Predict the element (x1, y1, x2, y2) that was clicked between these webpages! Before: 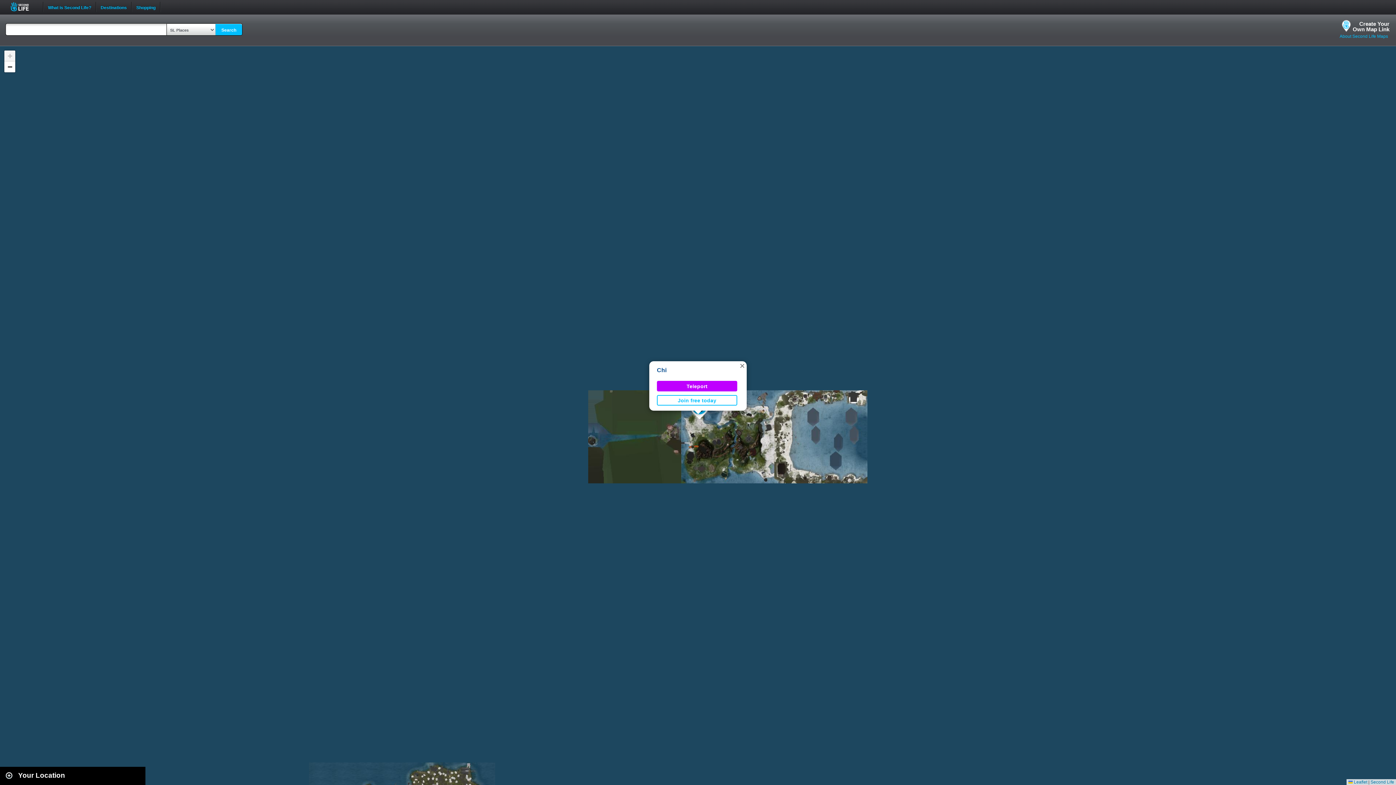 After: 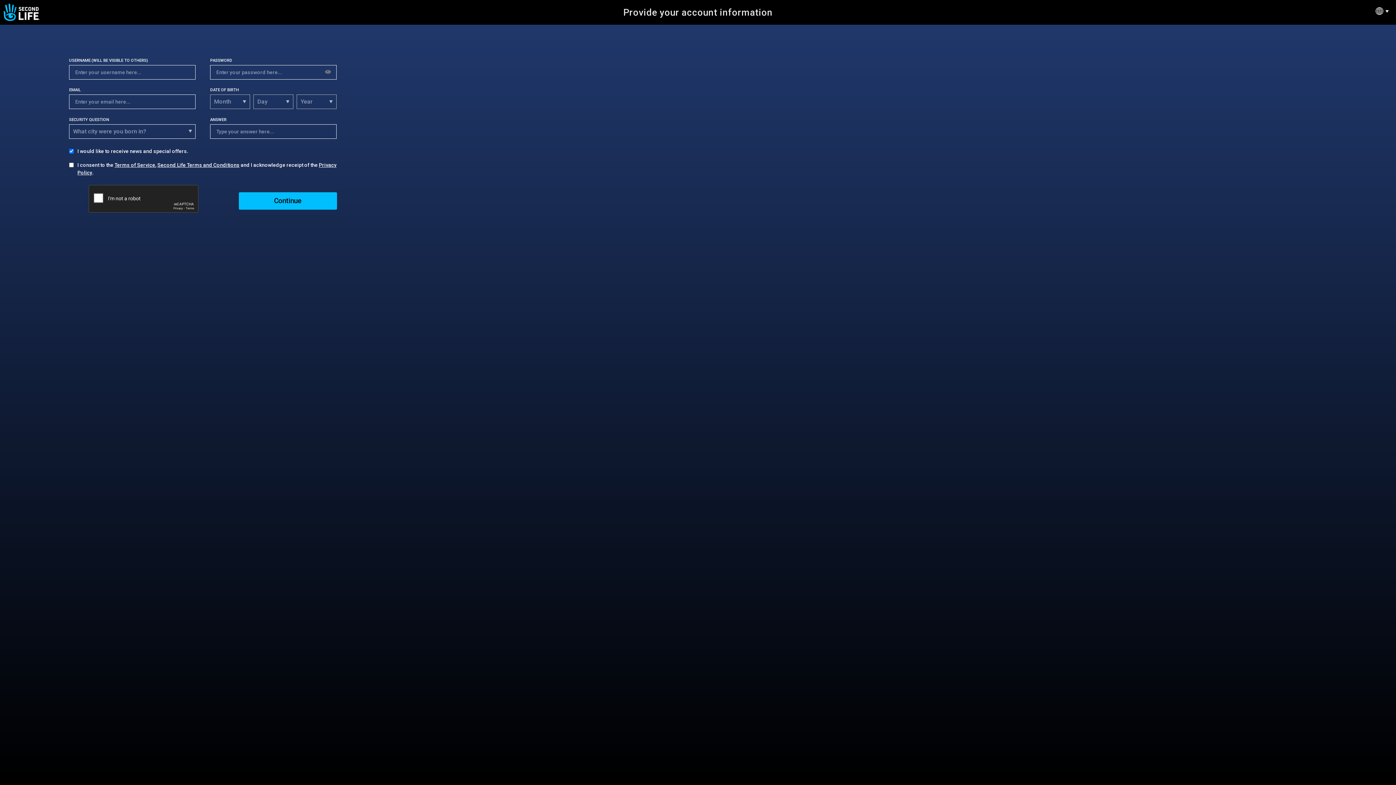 Action: label: Join free today bbox: (657, 395, 737, 405)